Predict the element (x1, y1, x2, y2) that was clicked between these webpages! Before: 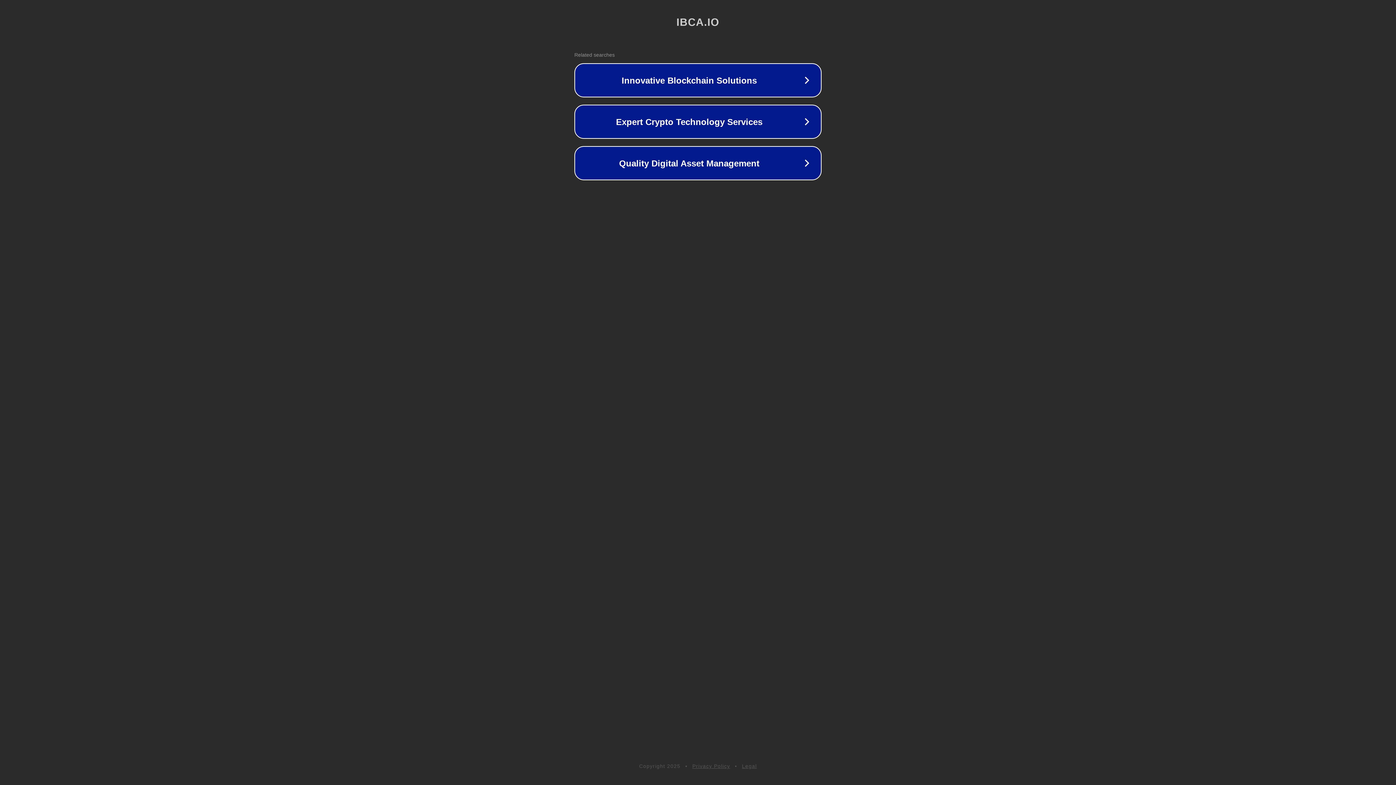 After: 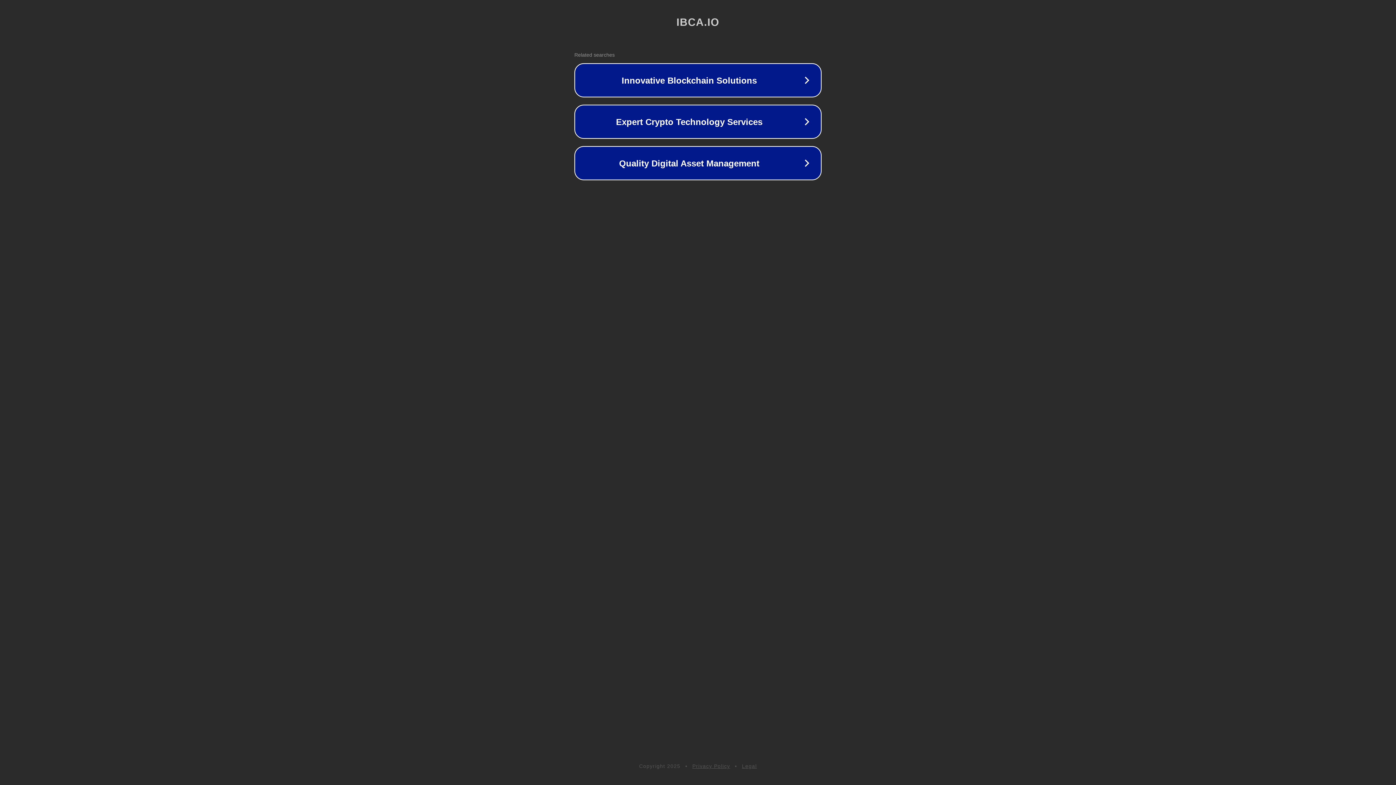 Action: label: Legal bbox: (742, 763, 757, 769)